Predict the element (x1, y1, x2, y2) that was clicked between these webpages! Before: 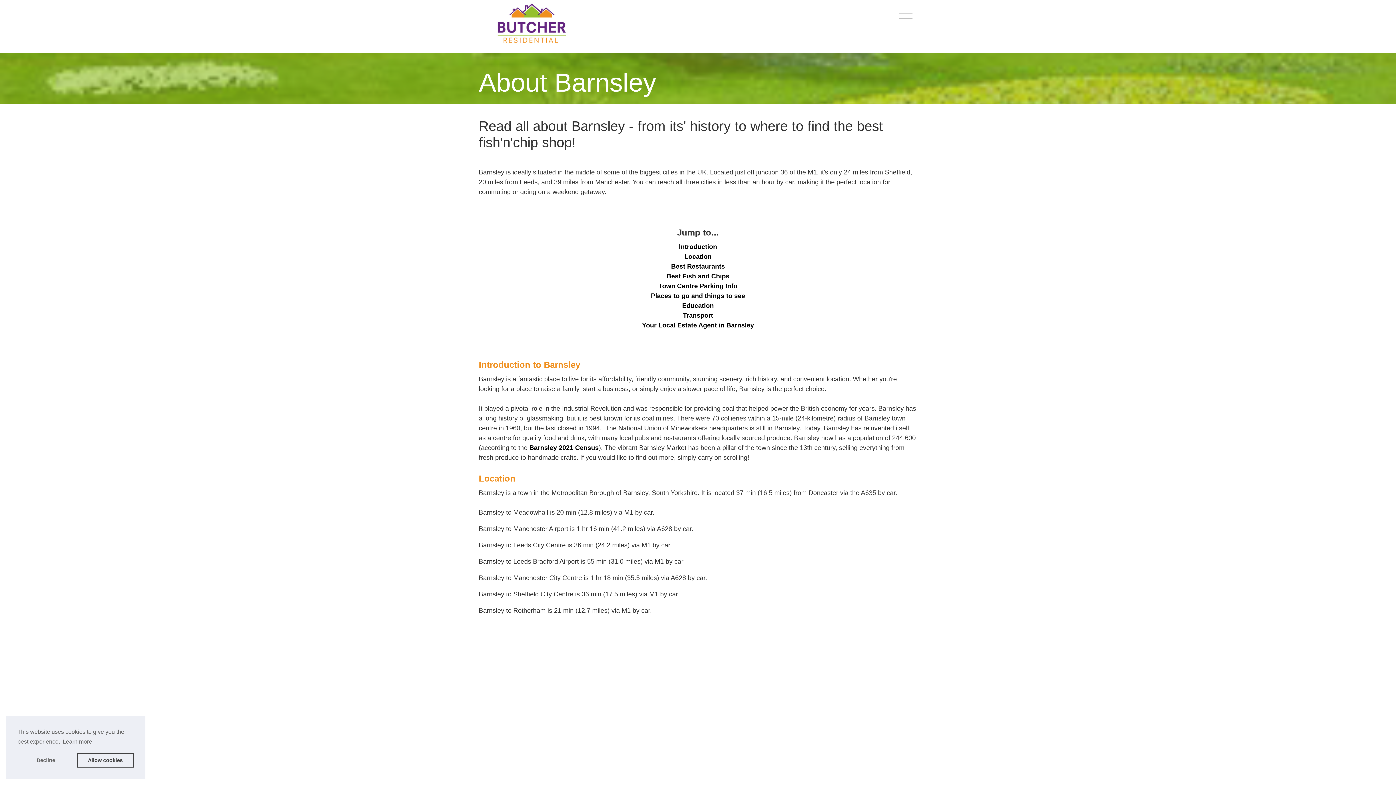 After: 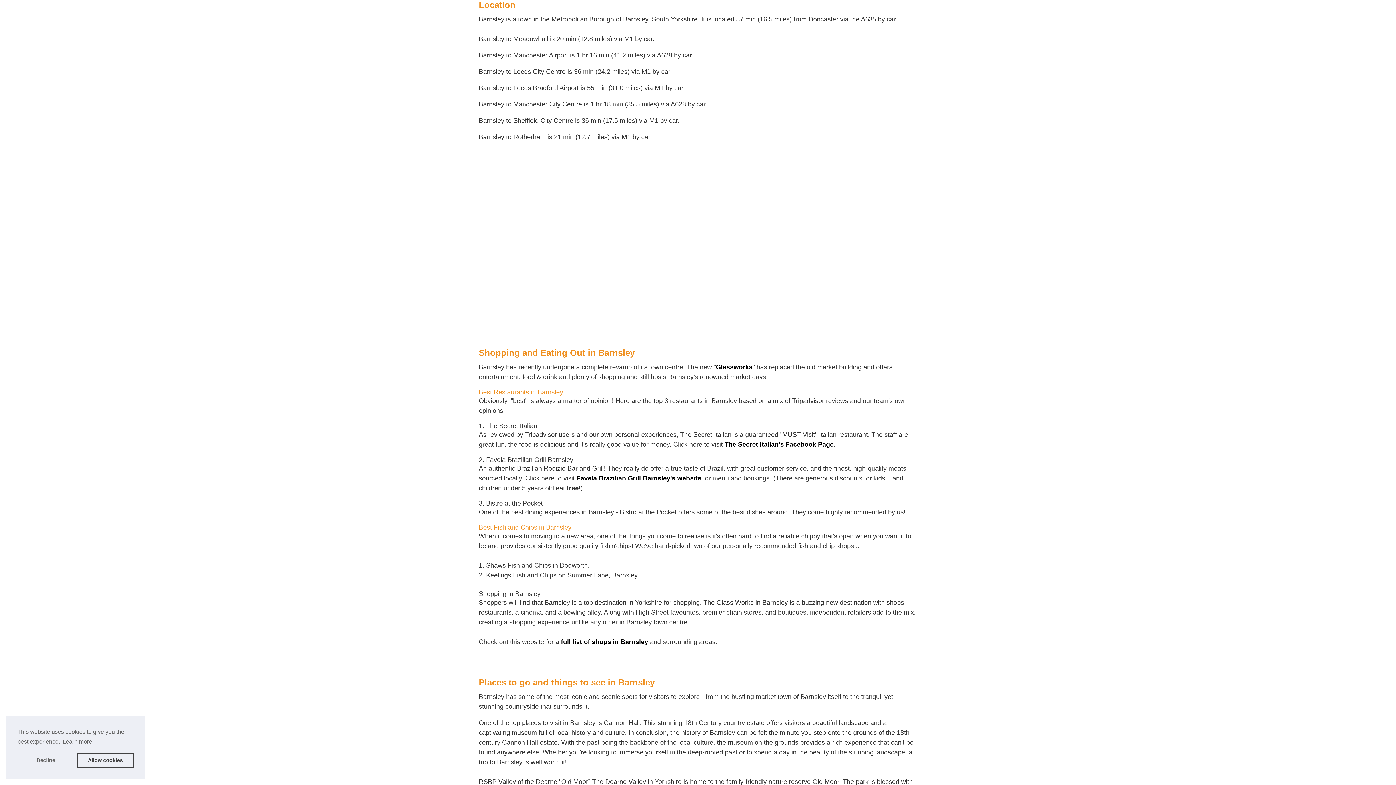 Action: bbox: (684, 253, 711, 260) label: Location